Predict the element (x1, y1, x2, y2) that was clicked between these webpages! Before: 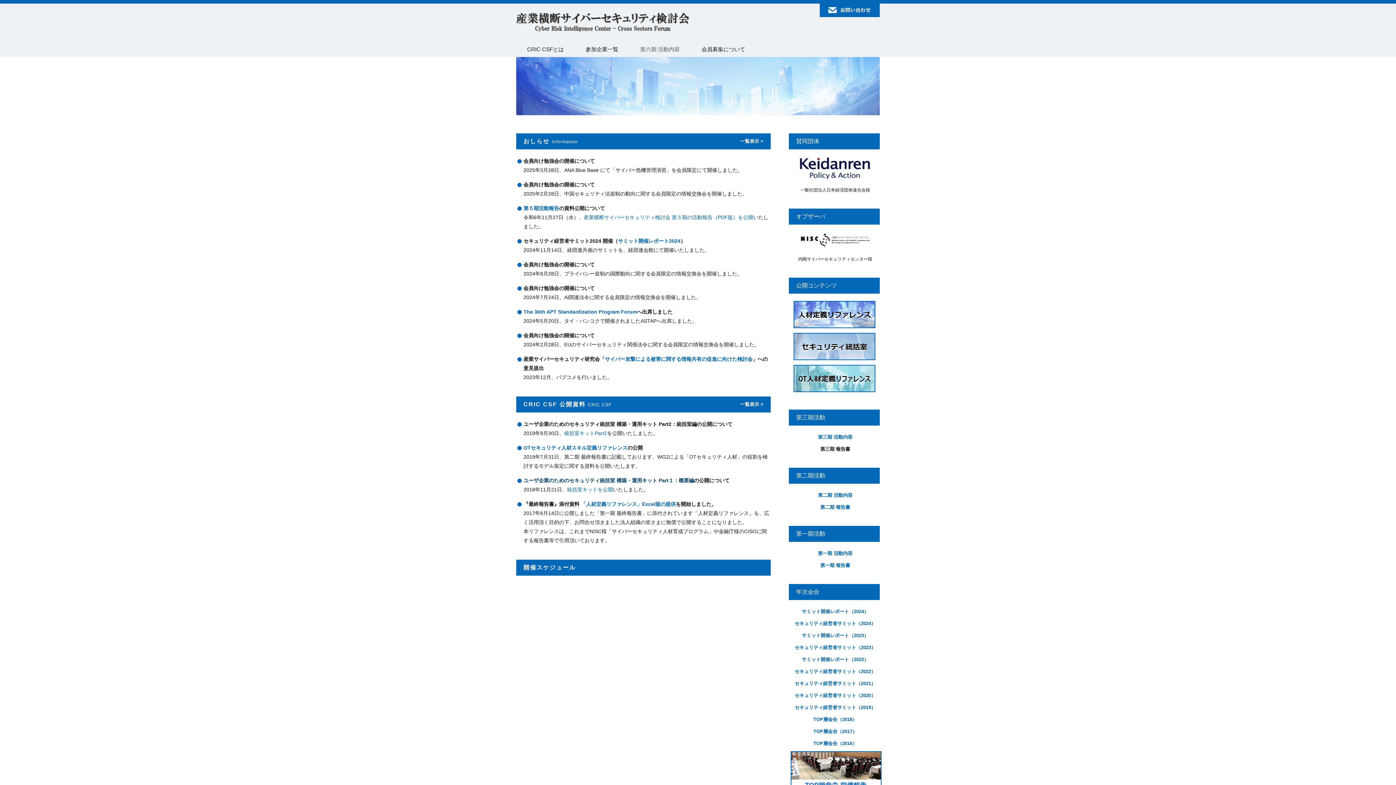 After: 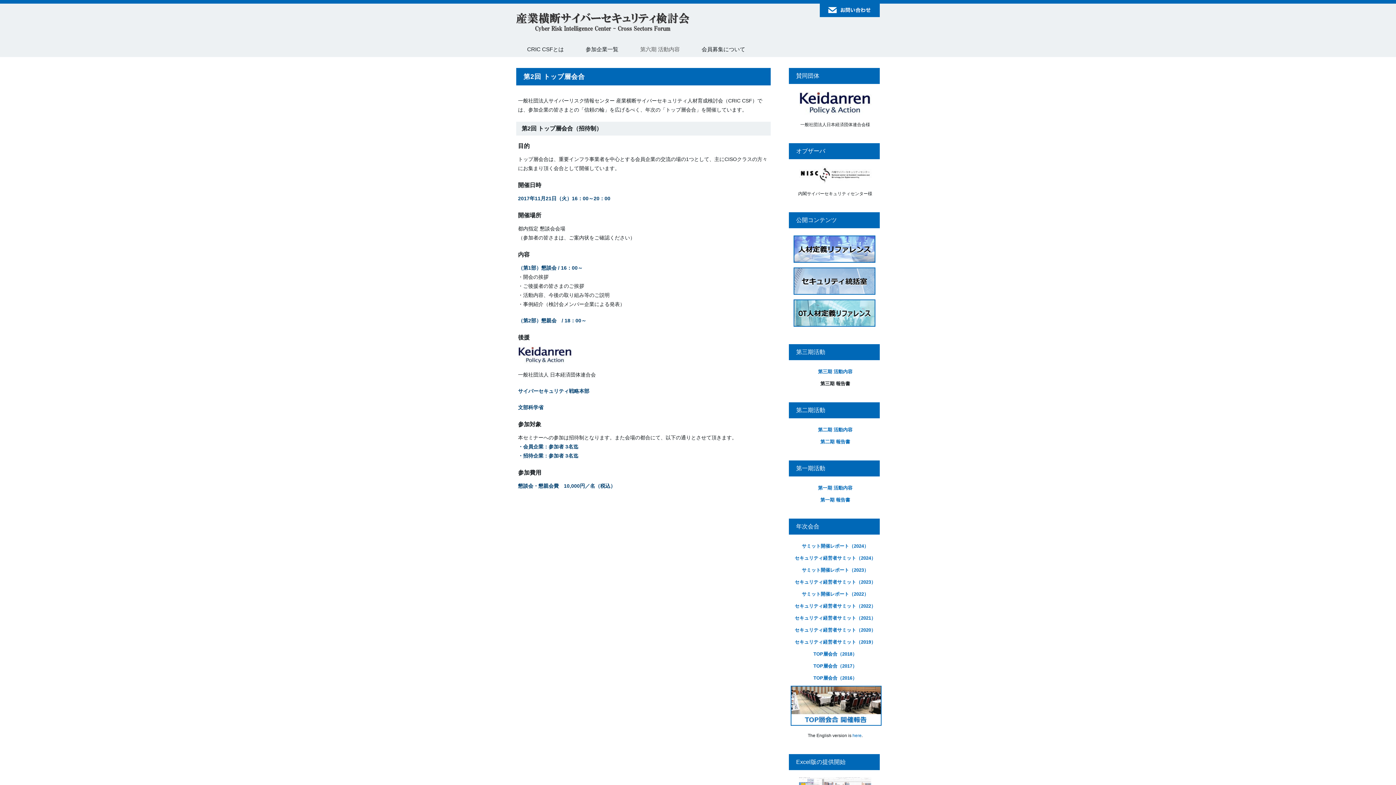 Action: label: TOP層会合（2017） bbox: (813, 729, 857, 734)